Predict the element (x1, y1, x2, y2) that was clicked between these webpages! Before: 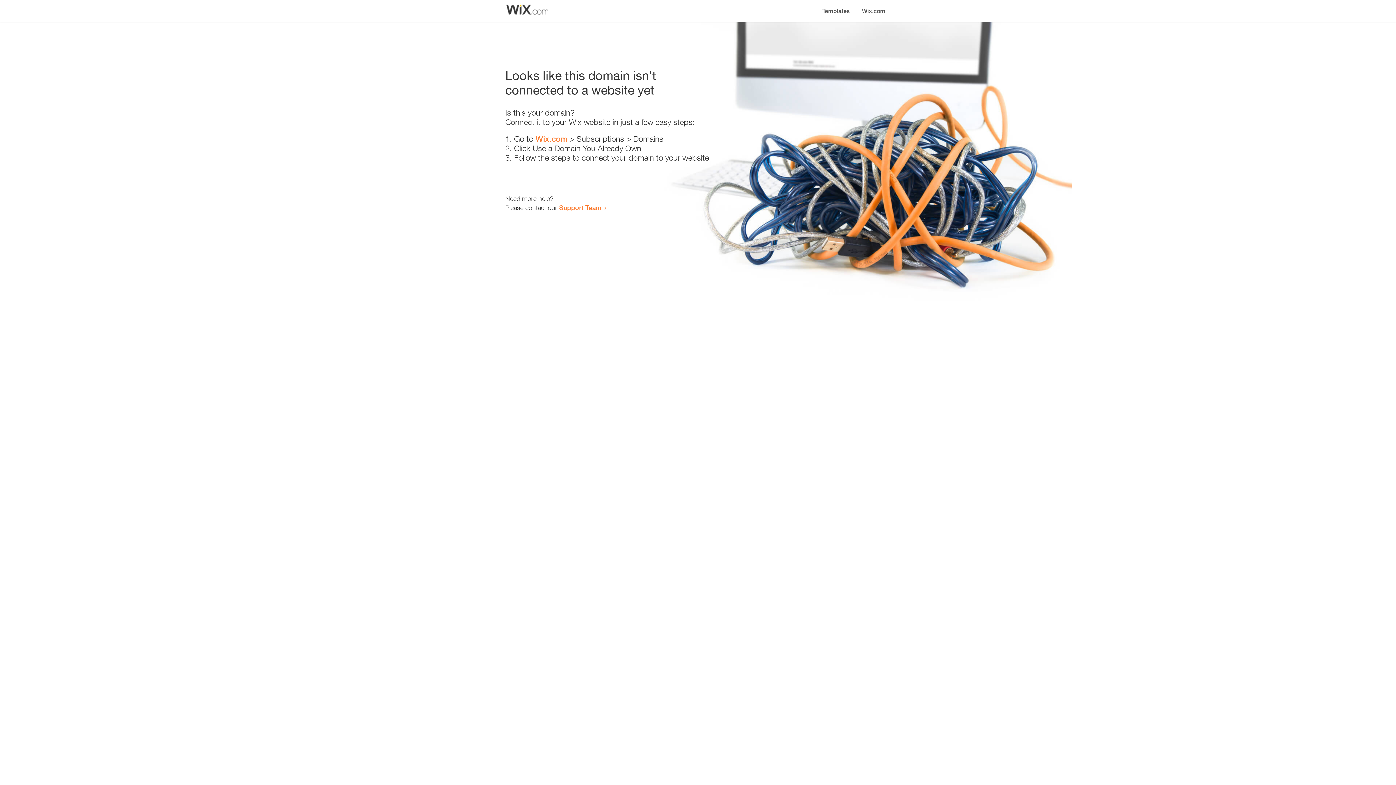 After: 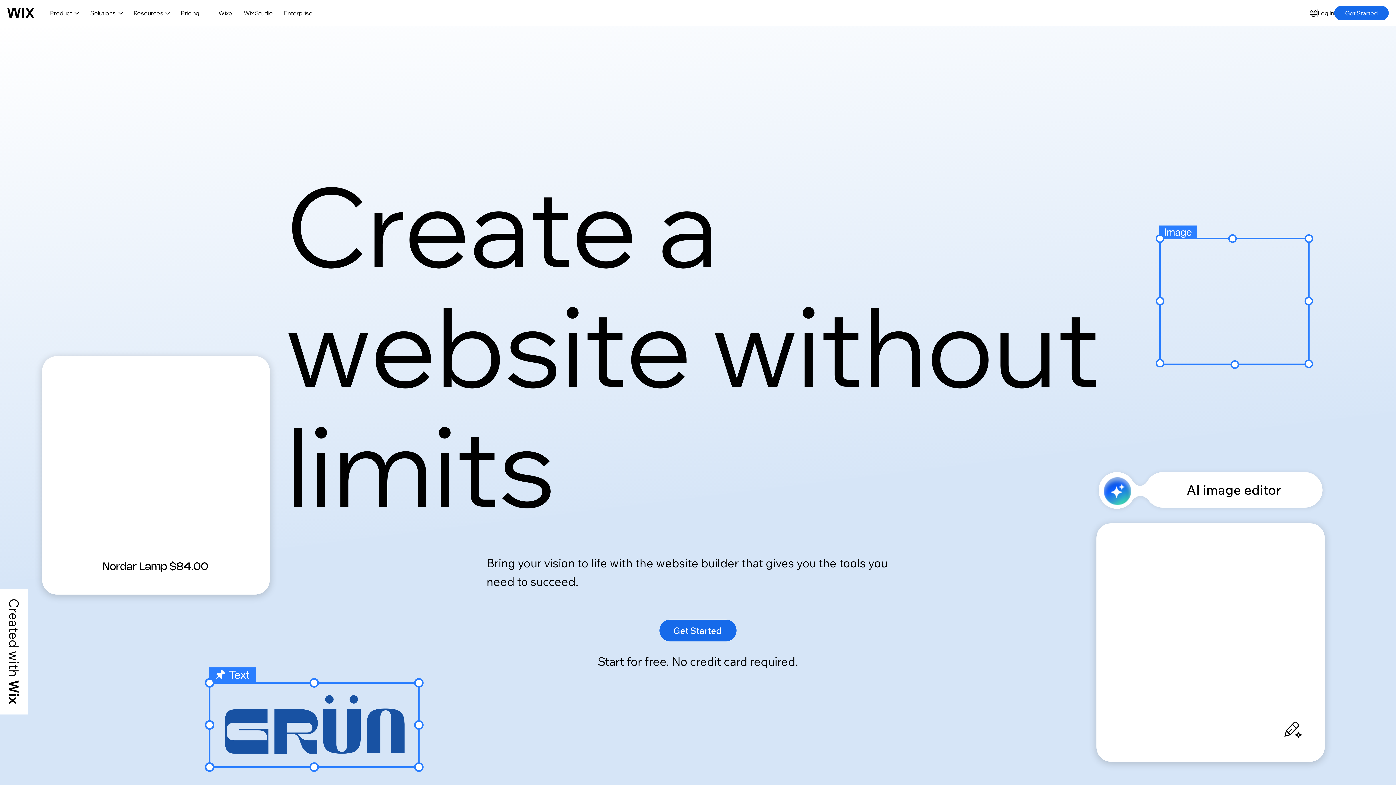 Action: bbox: (535, 134, 567, 143) label: Wix.com